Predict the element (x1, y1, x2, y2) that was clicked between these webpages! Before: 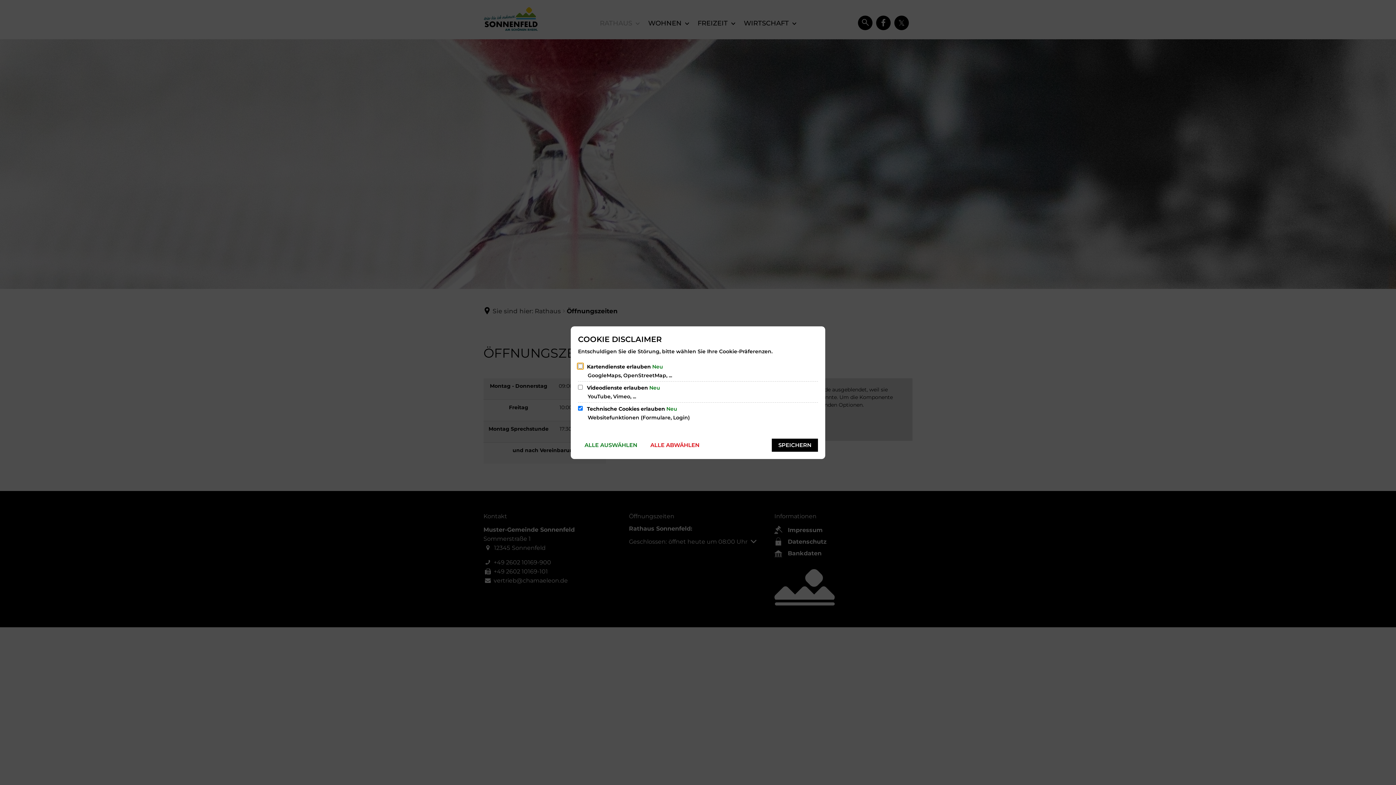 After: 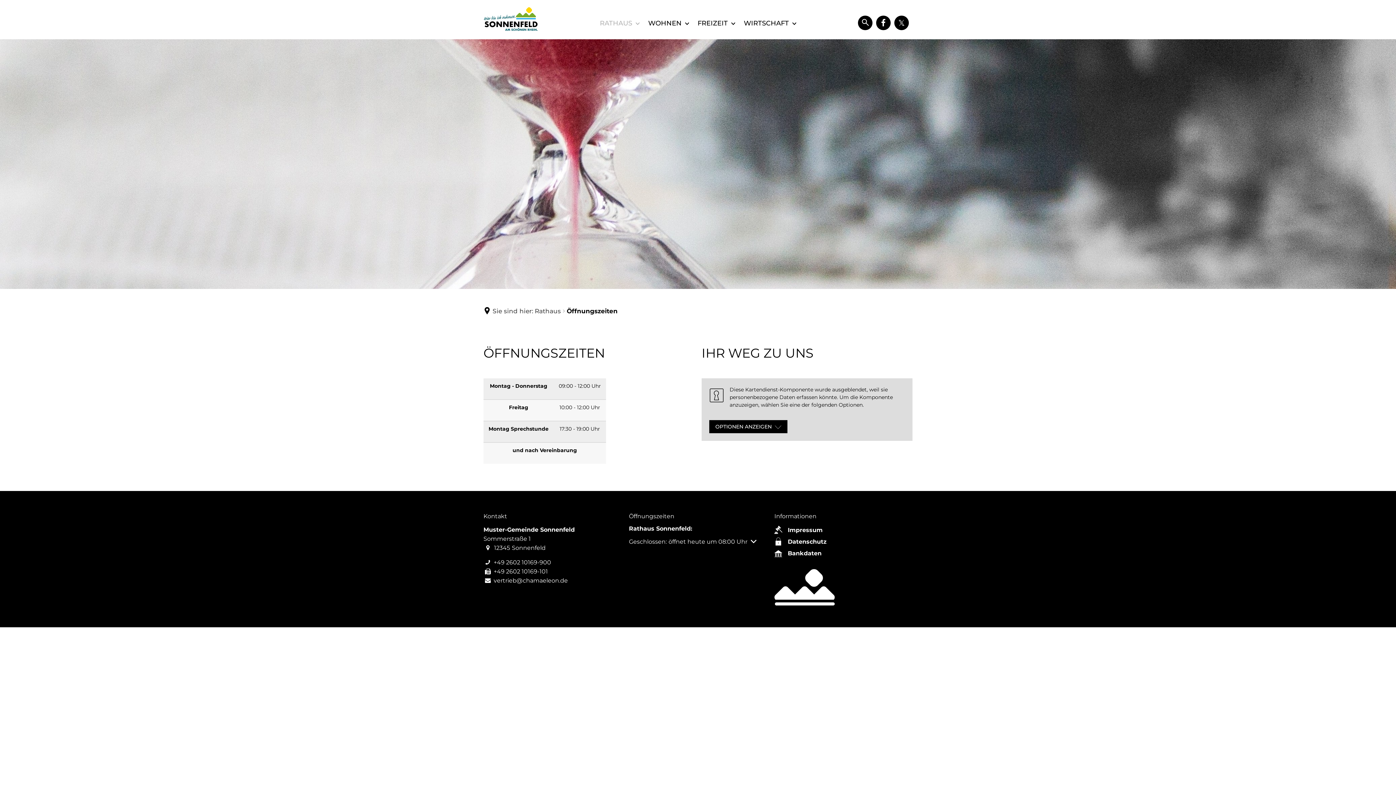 Action: label: SPEICHERN bbox: (772, 438, 818, 451)